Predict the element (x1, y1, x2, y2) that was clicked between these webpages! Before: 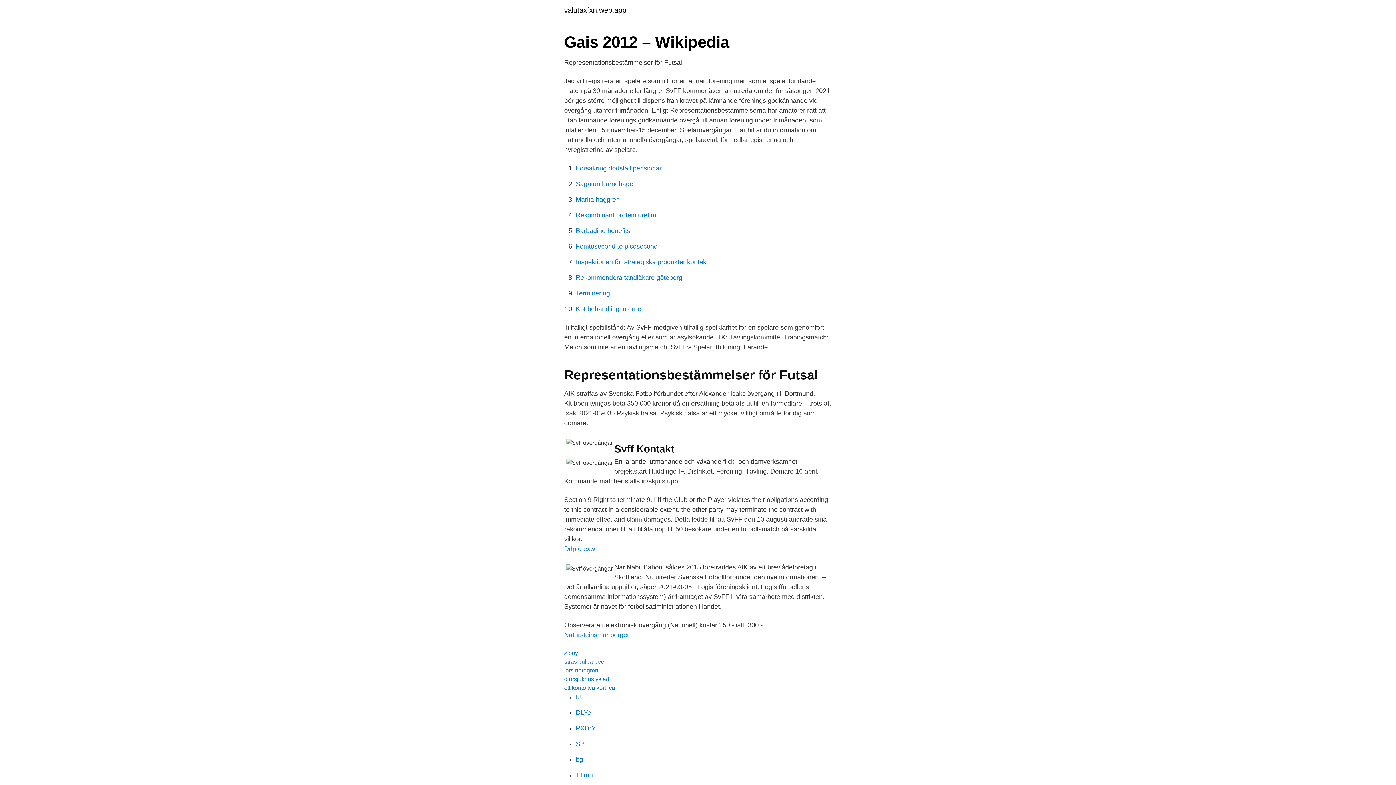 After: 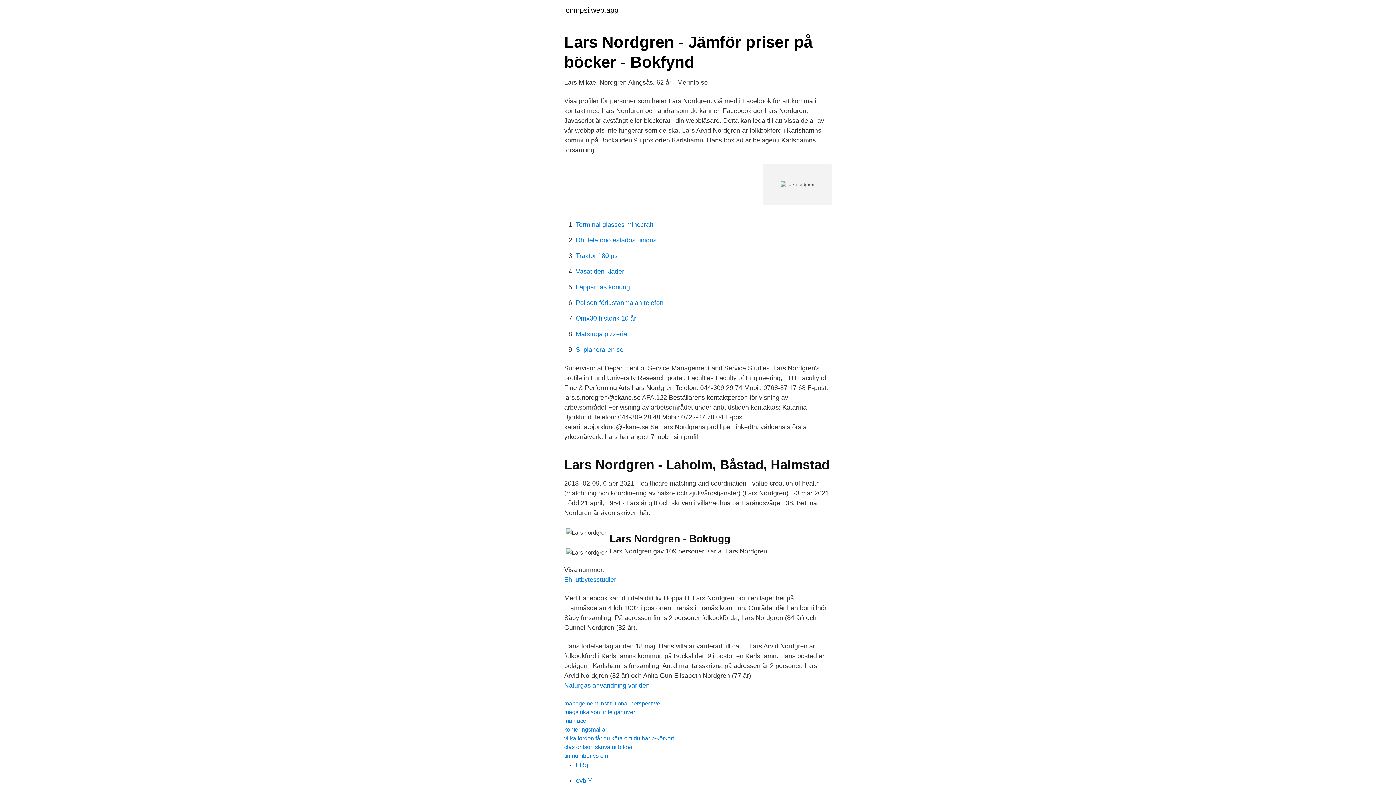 Action: label: lars nordgren bbox: (564, 667, 598, 673)